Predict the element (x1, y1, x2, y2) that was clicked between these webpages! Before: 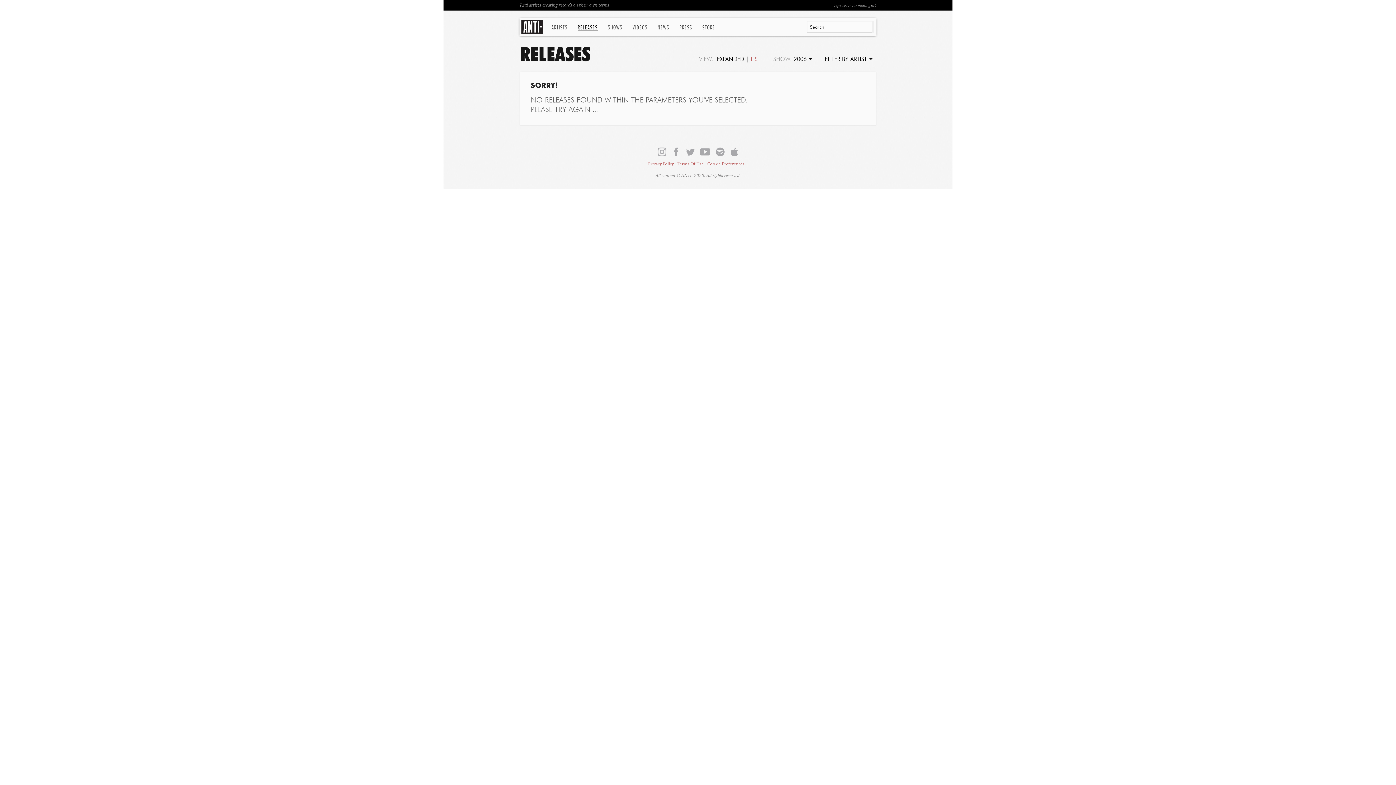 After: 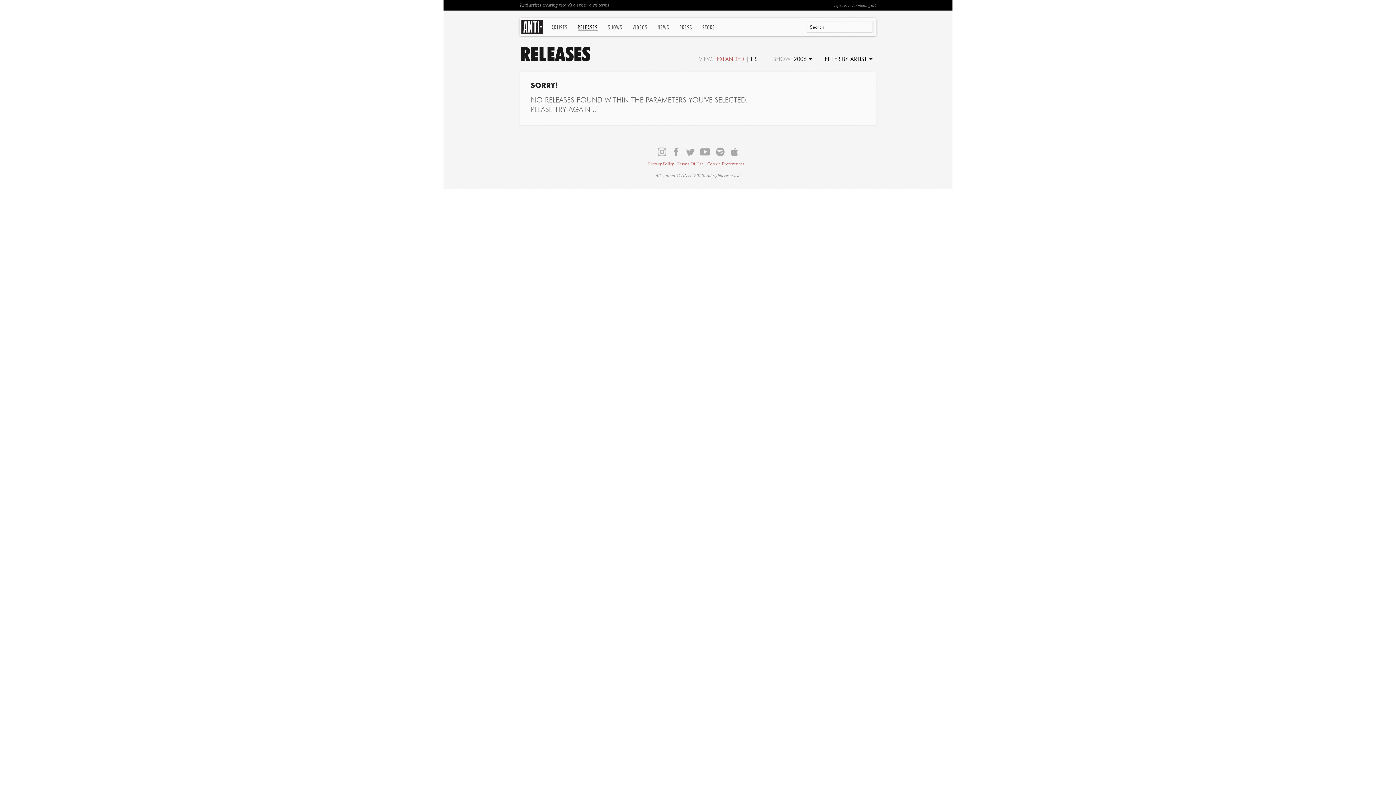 Action: bbox: (750, 56, 760, 62) label: LIST